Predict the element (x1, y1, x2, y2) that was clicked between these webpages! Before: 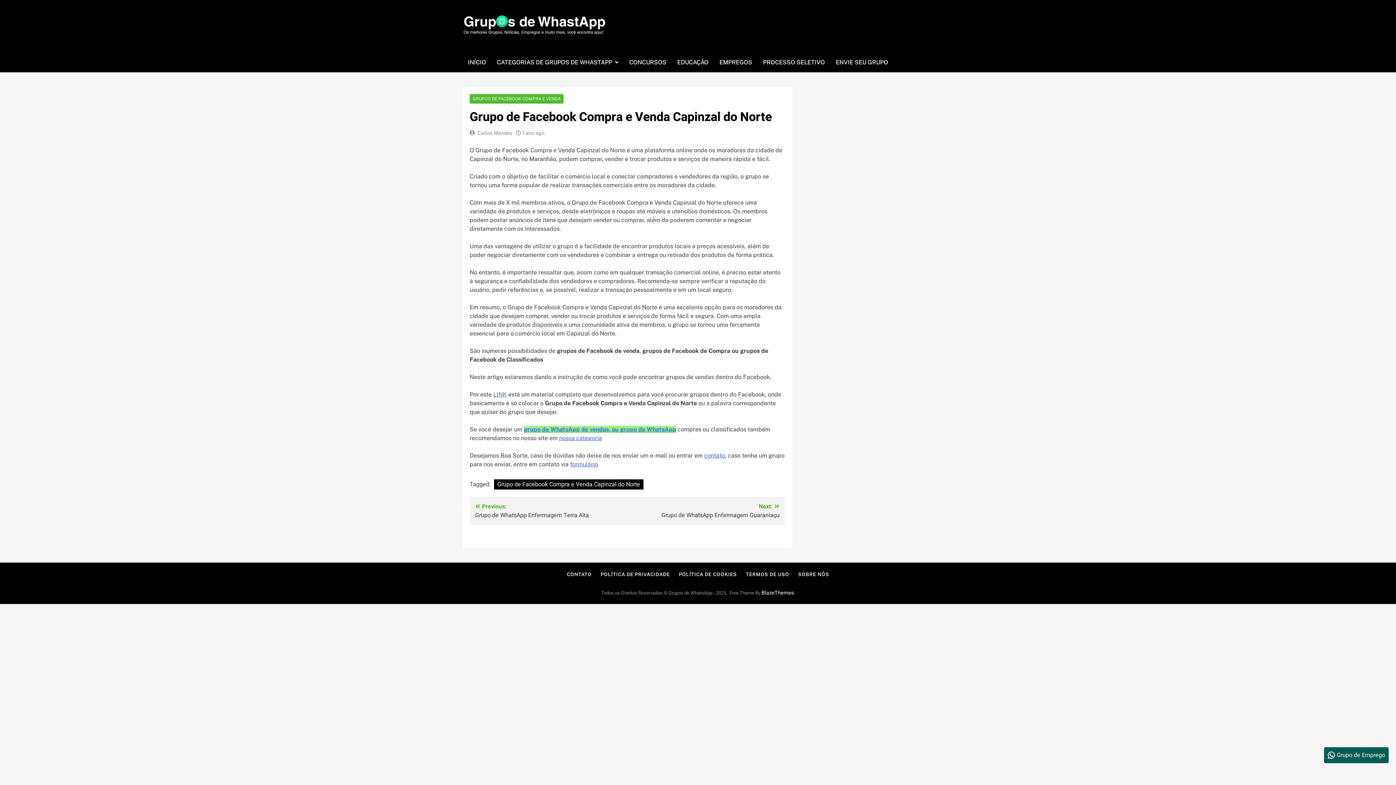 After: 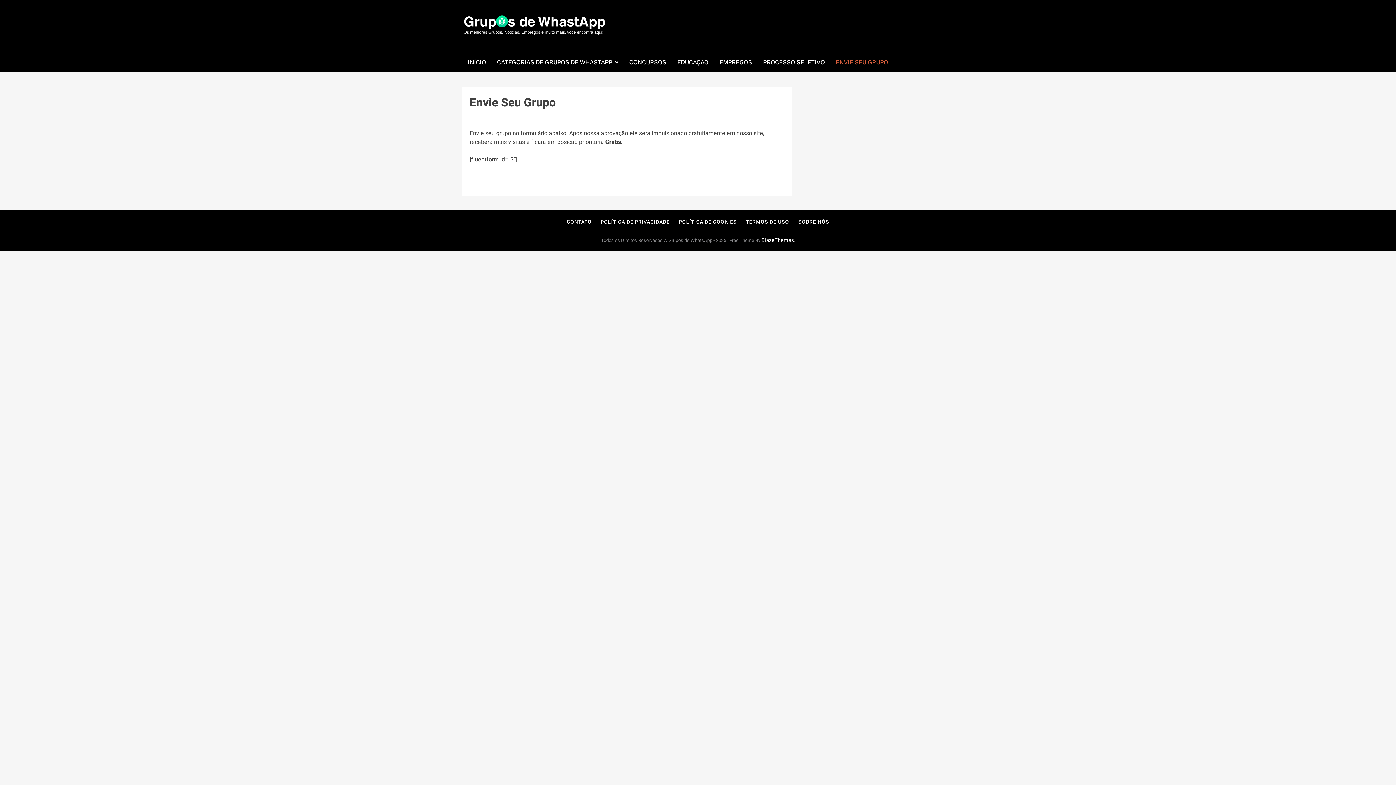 Action: bbox: (830, 52, 893, 72) label: ENVIE SEU GRUPO